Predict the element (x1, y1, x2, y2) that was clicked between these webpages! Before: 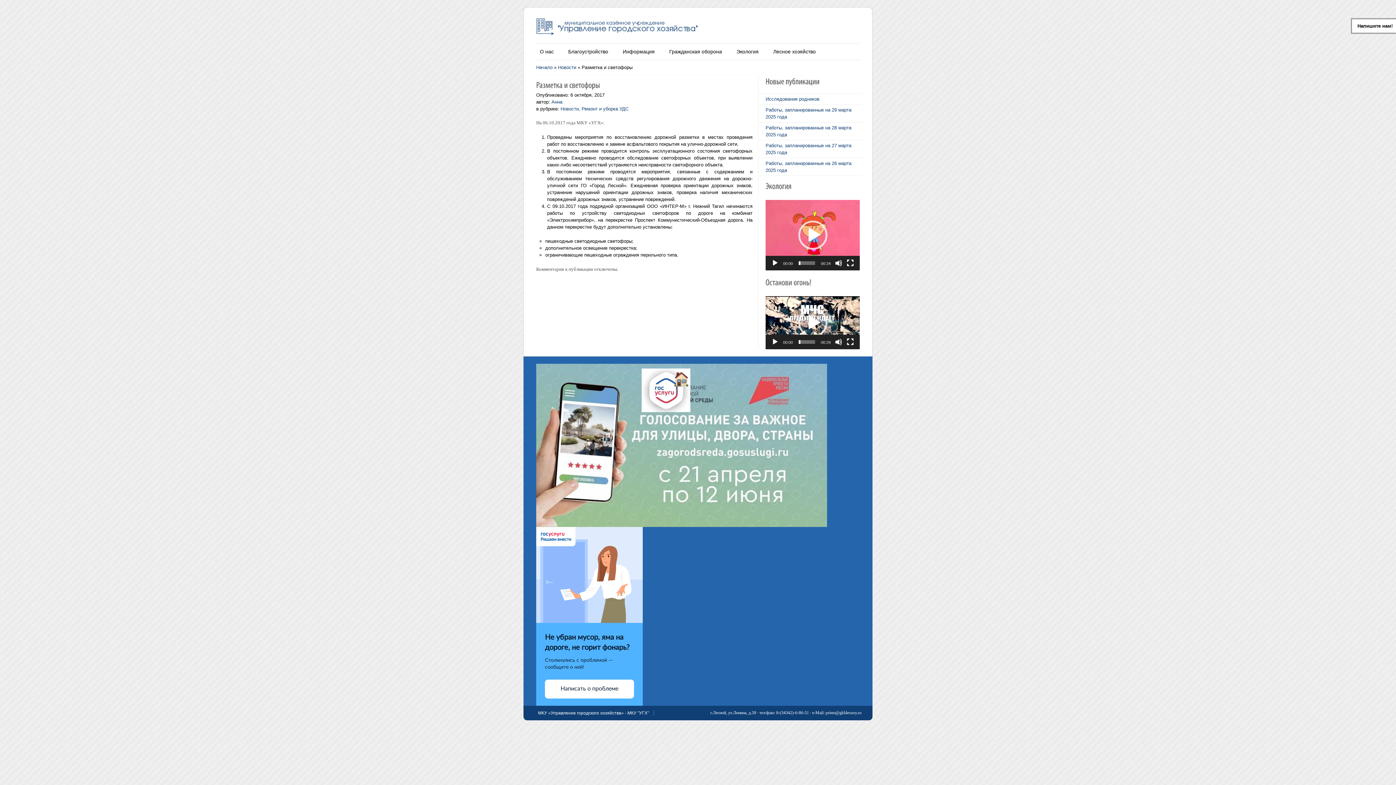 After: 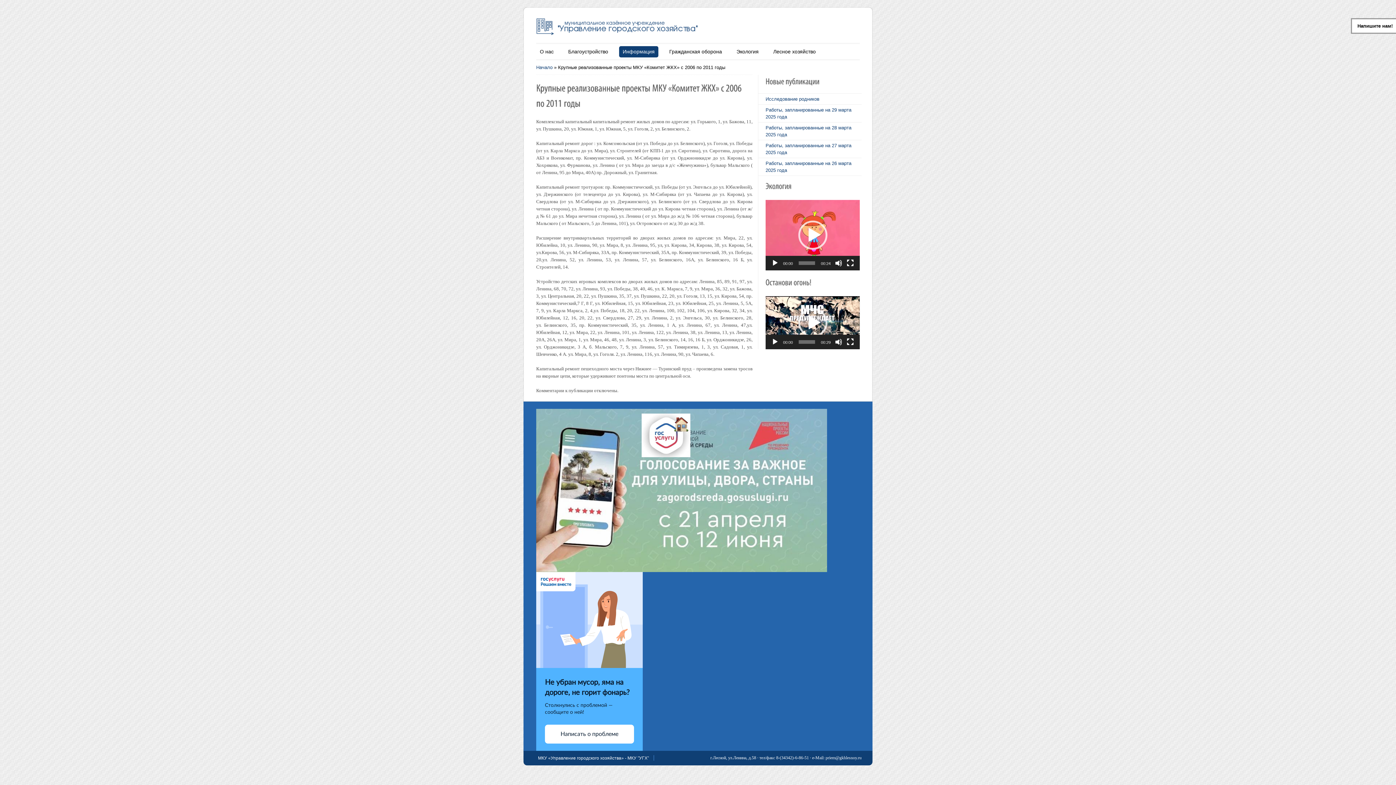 Action: label: Информация bbox: (619, 46, 658, 57)